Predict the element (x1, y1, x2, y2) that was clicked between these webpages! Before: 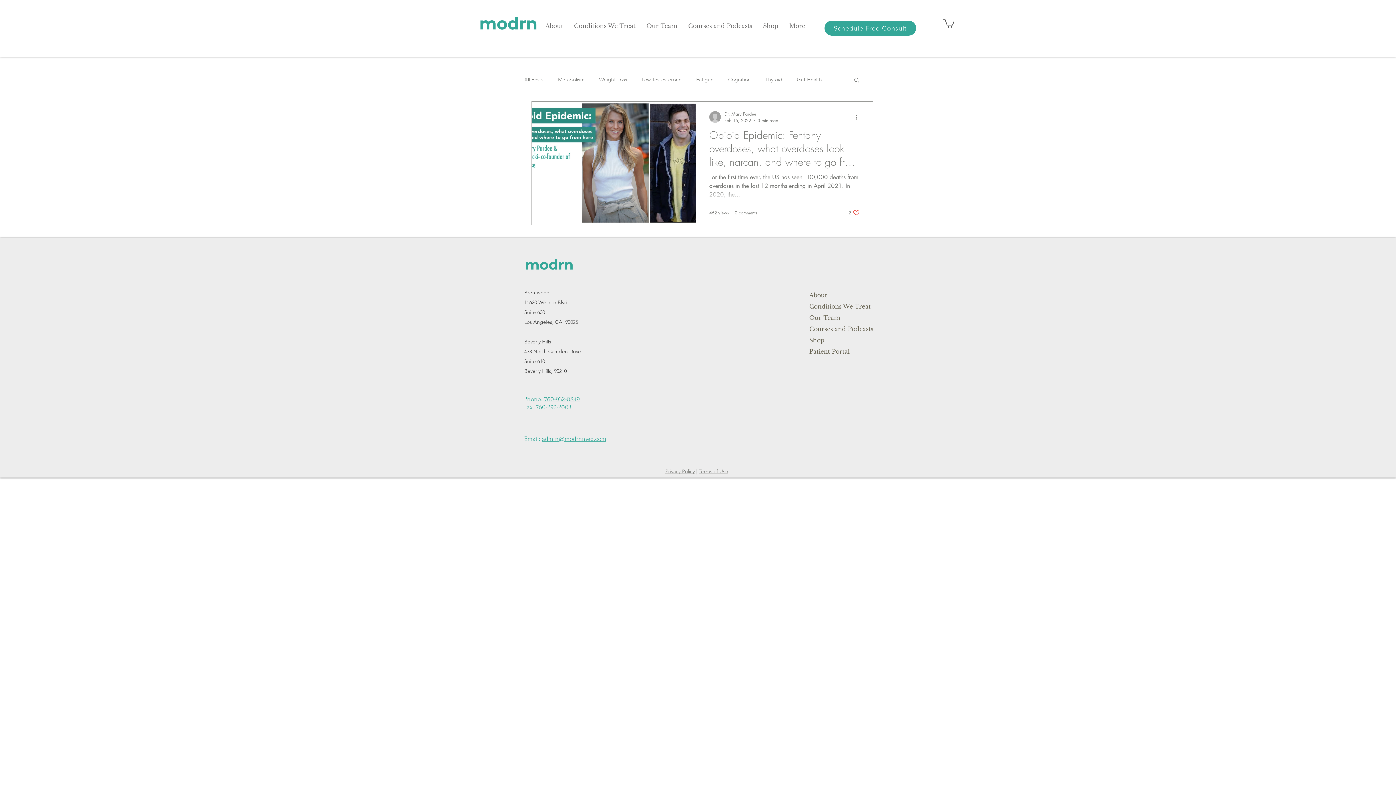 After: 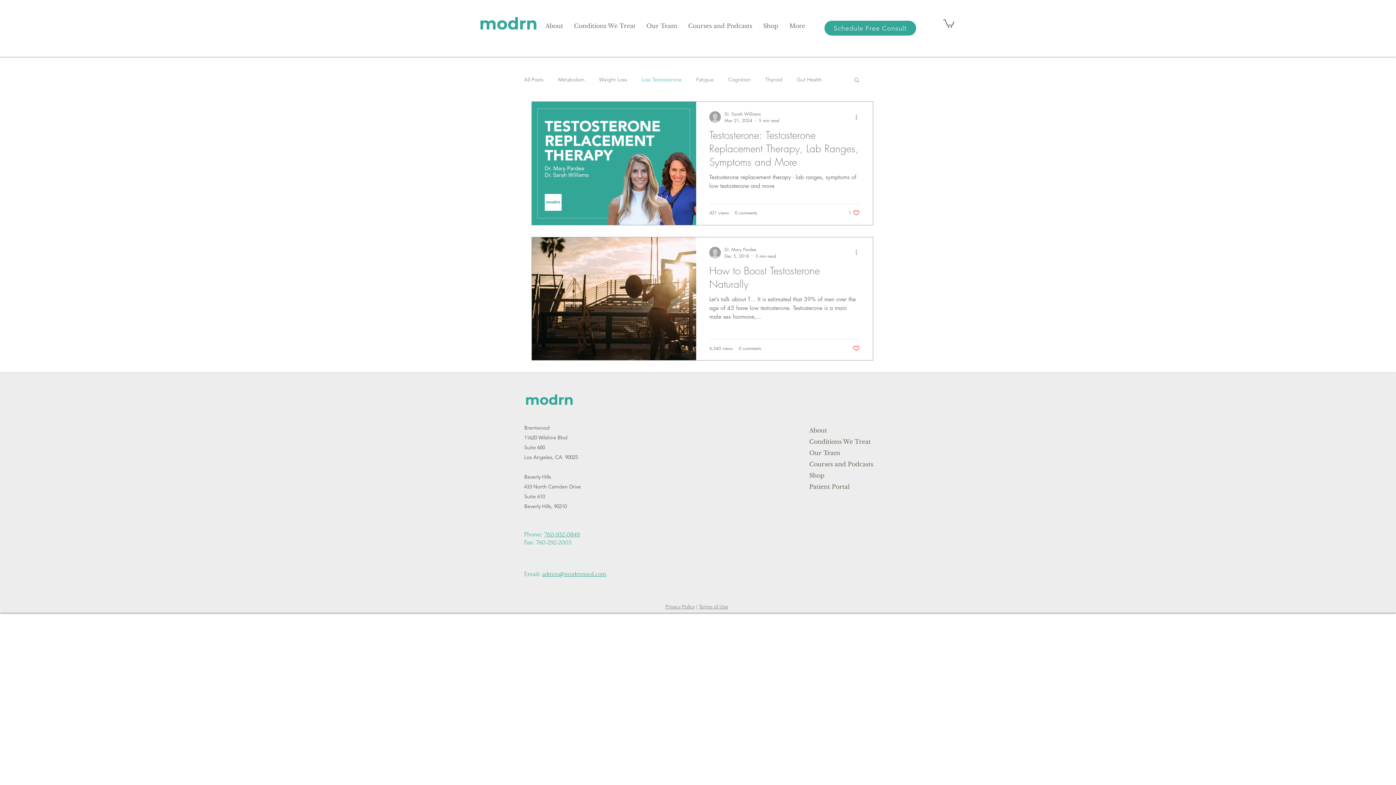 Action: bbox: (641, 76, 681, 83) label: Low Testosterone